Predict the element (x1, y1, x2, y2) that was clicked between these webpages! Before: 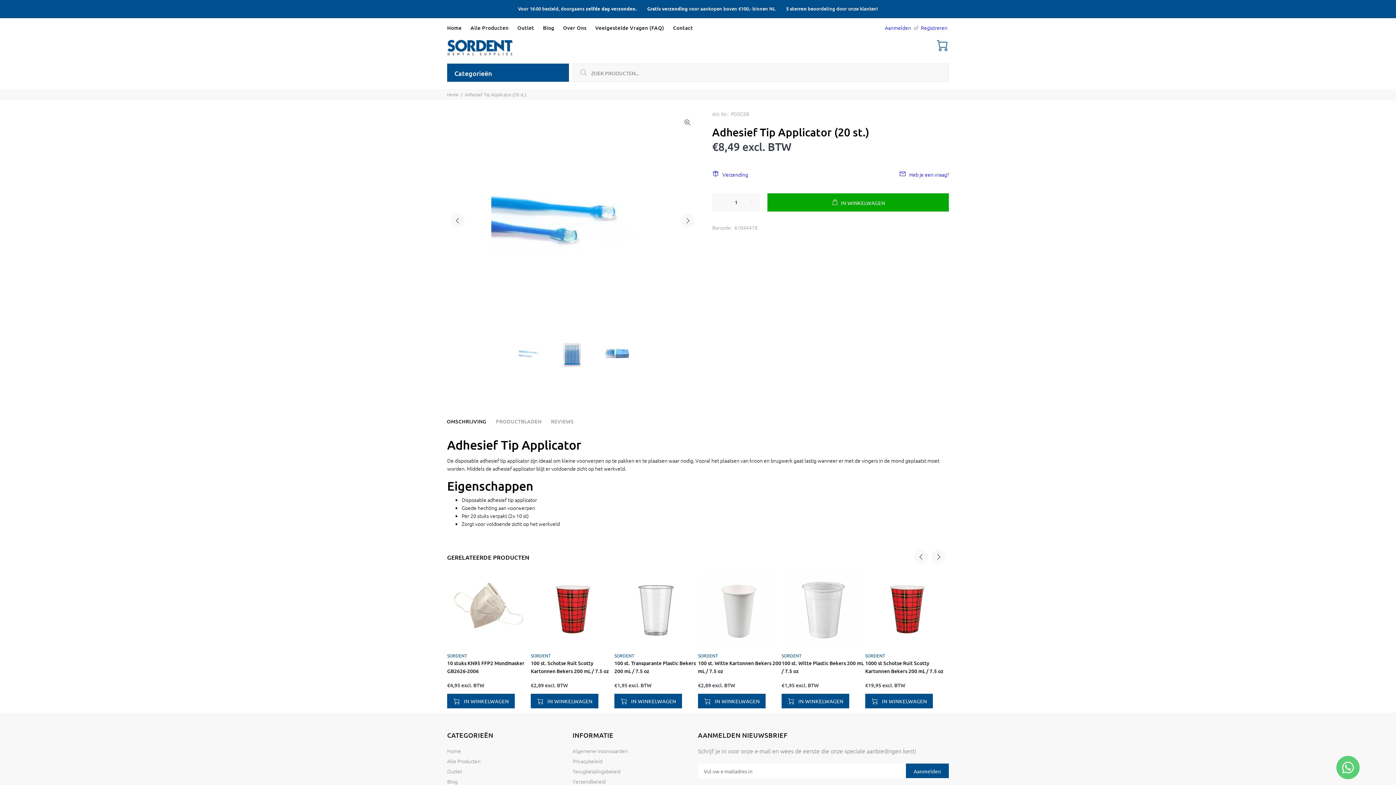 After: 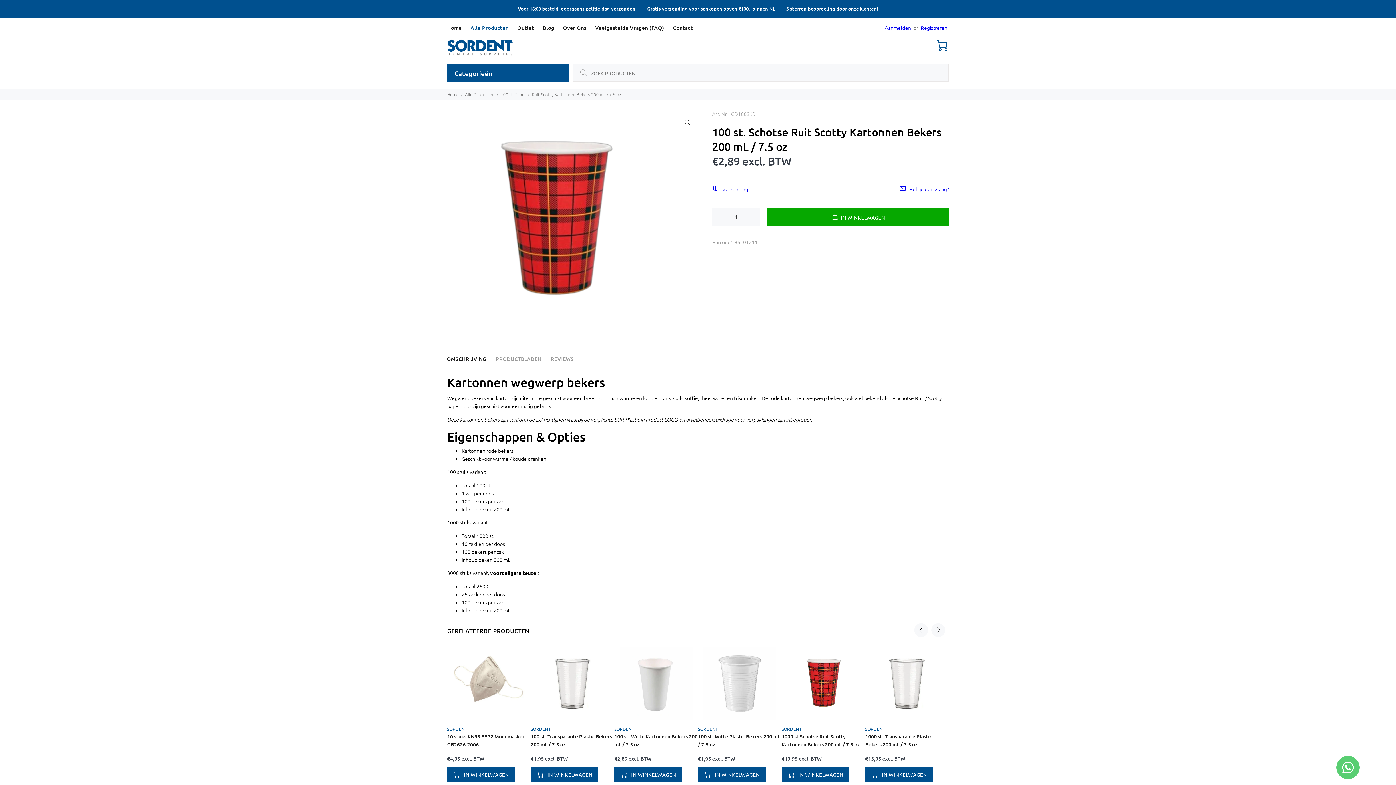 Action: bbox: (538, 576, 606, 644)